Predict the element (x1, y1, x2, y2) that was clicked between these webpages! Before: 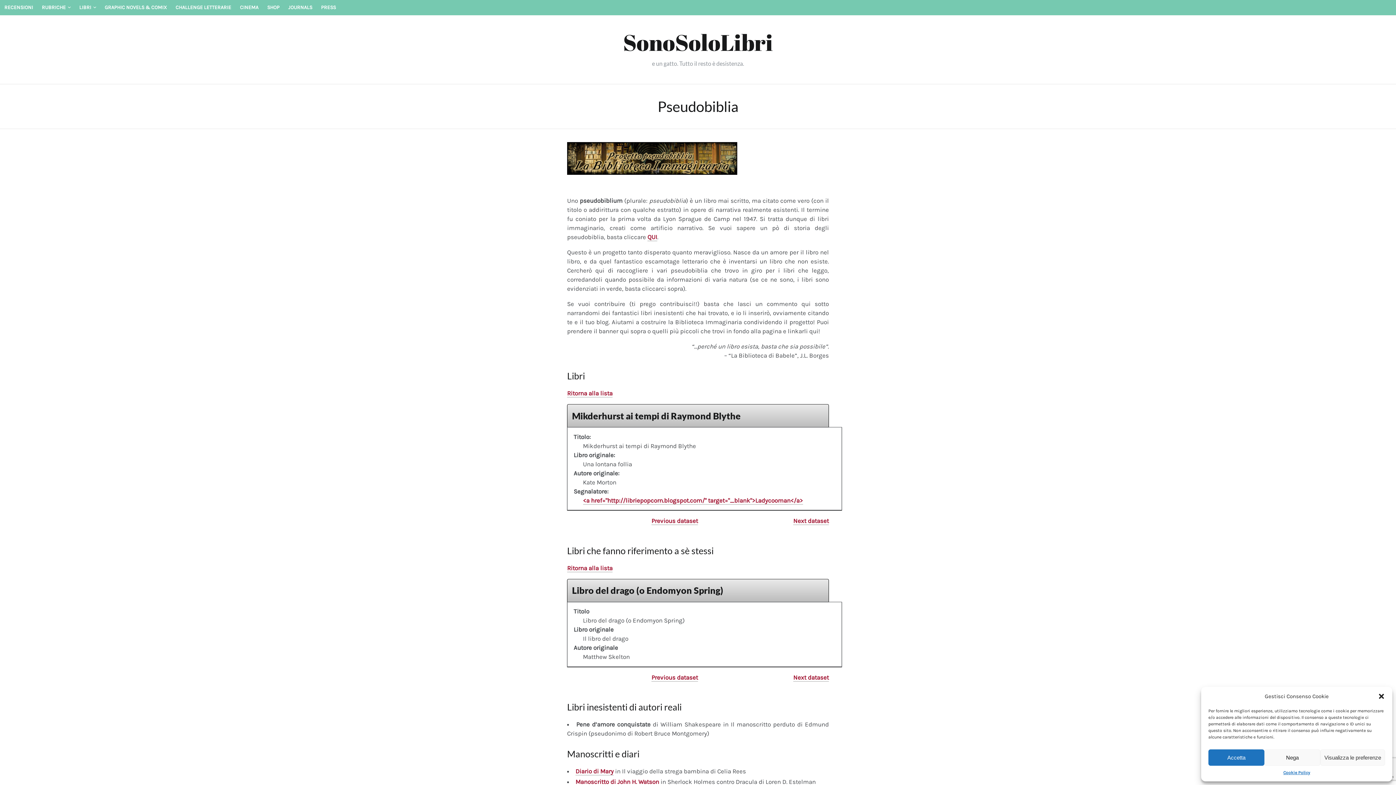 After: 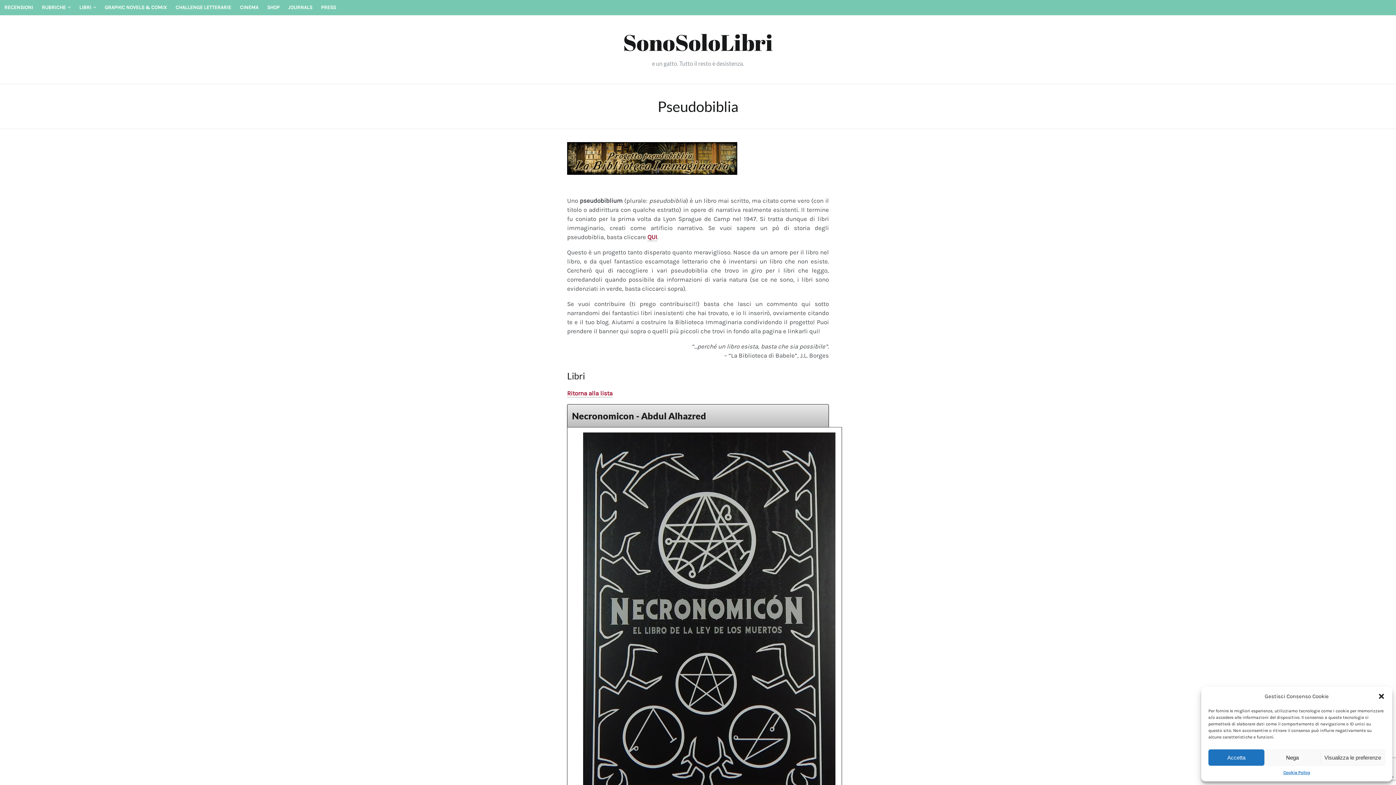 Action: bbox: (793, 517, 829, 525) label: Next dataset